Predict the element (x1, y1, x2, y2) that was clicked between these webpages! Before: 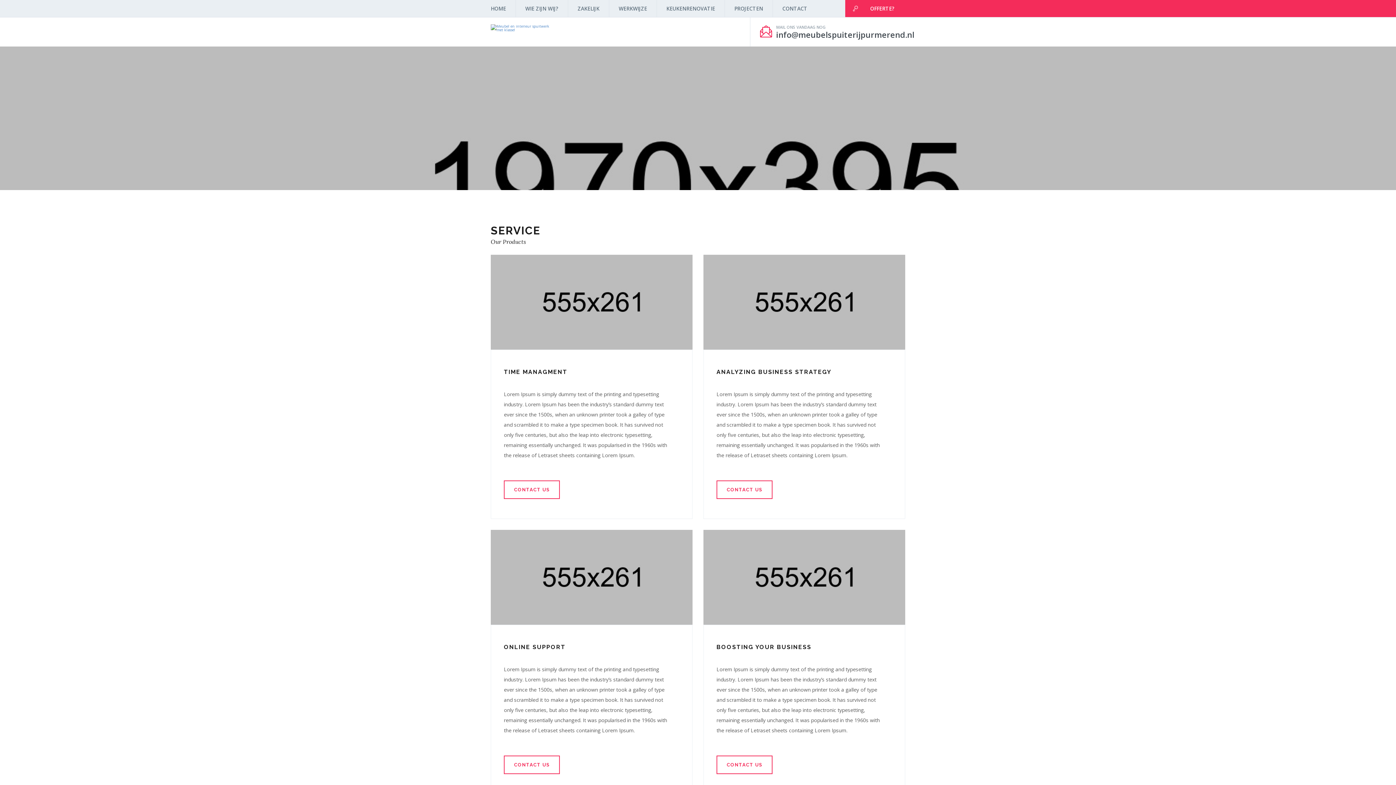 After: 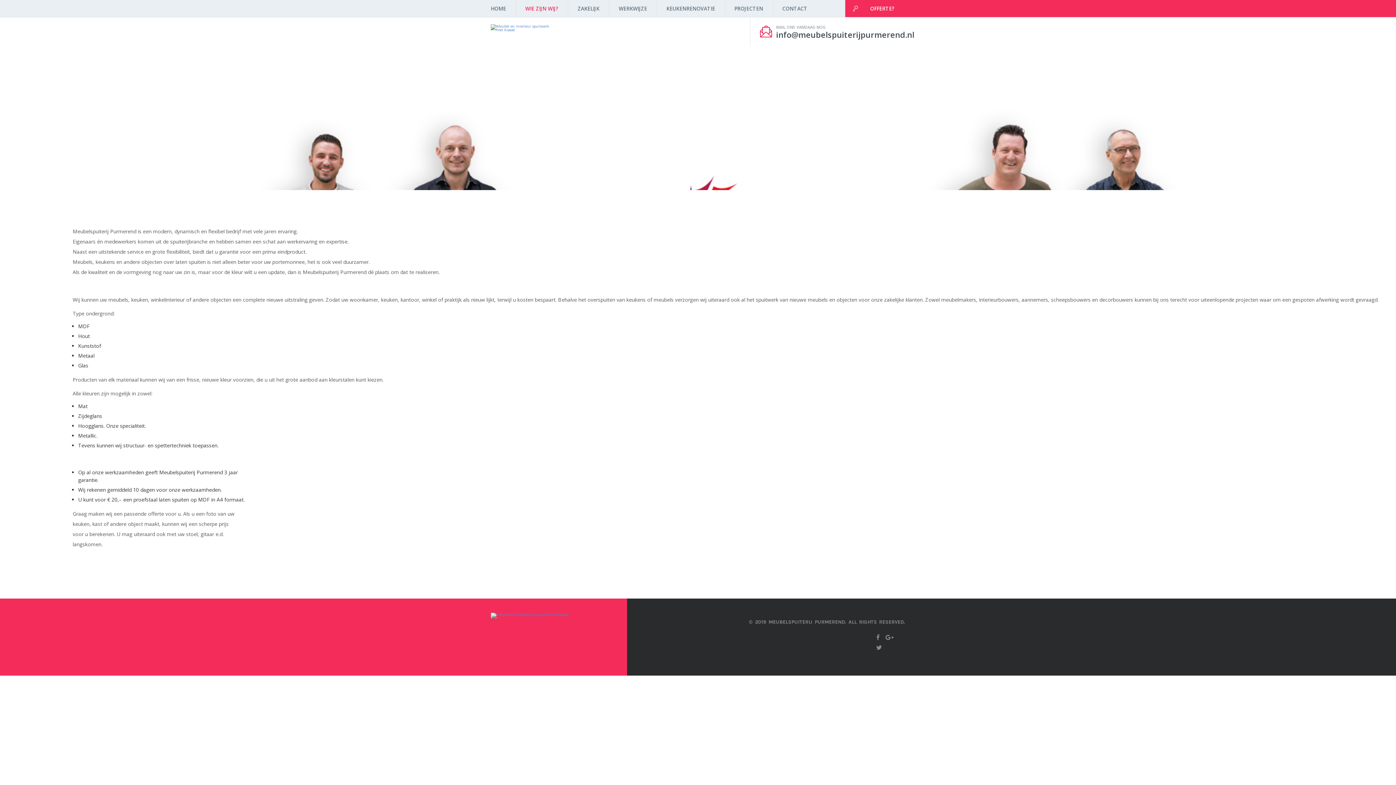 Action: bbox: (515, 0, 568, 17) label: WIE ZIJN WIJ?